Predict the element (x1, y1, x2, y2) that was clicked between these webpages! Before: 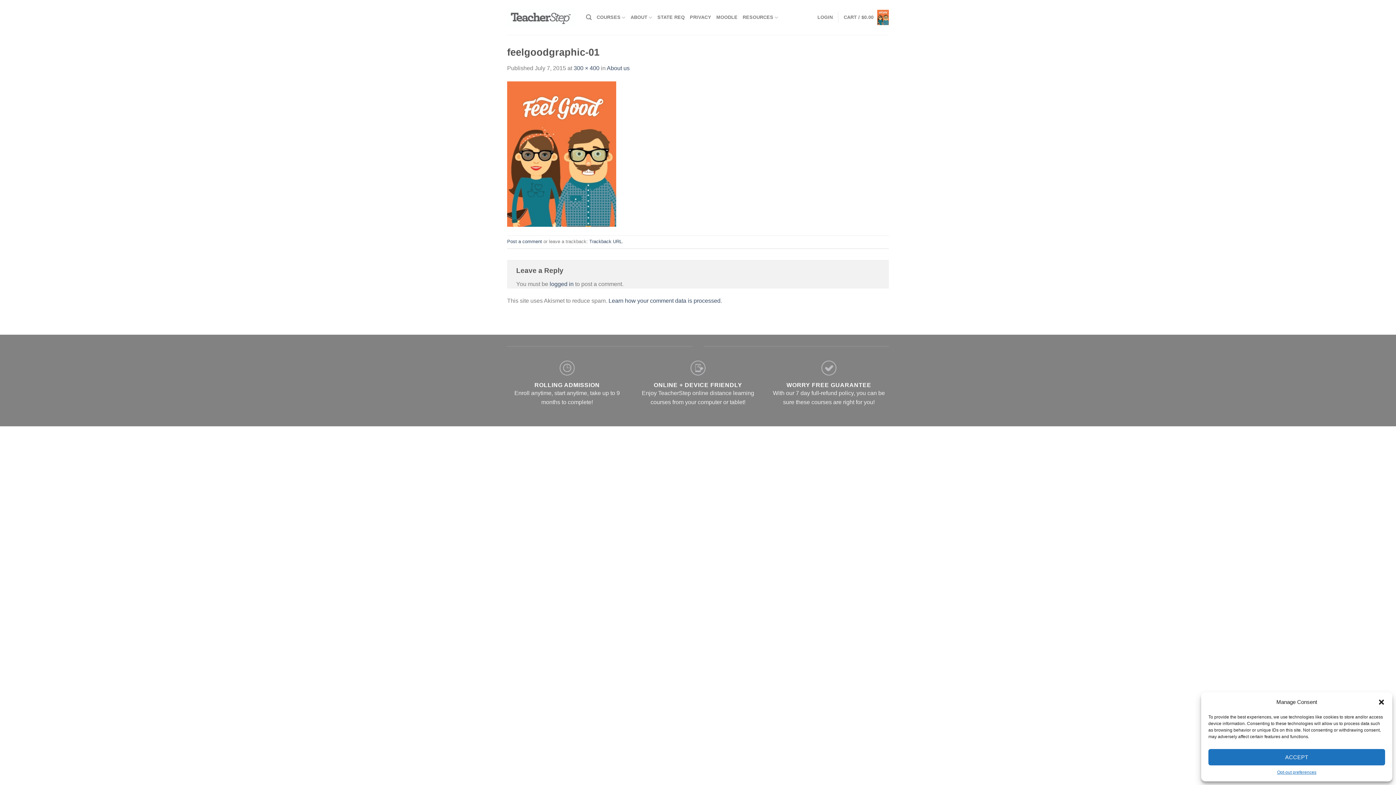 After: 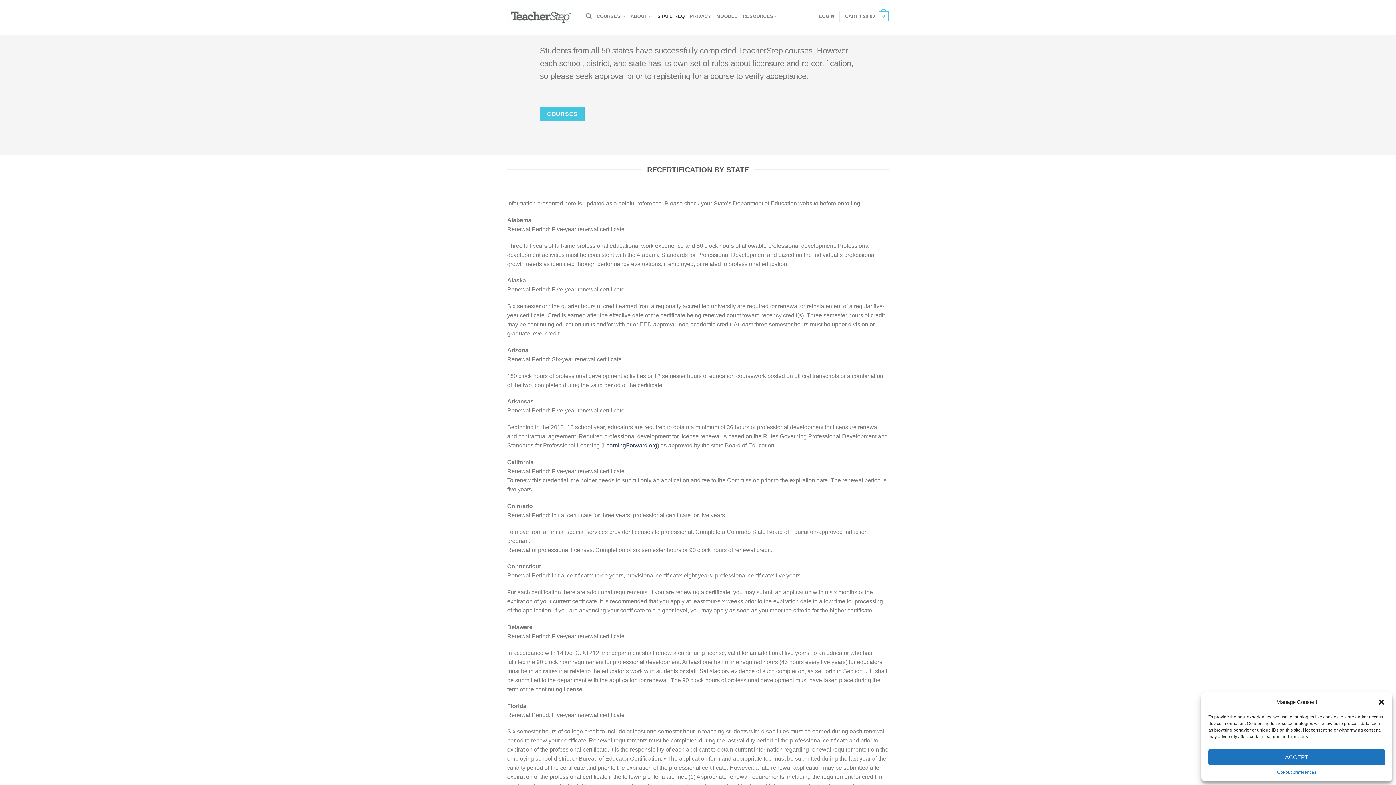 Action: bbox: (657, 10, 684, 24) label: STATE REQ